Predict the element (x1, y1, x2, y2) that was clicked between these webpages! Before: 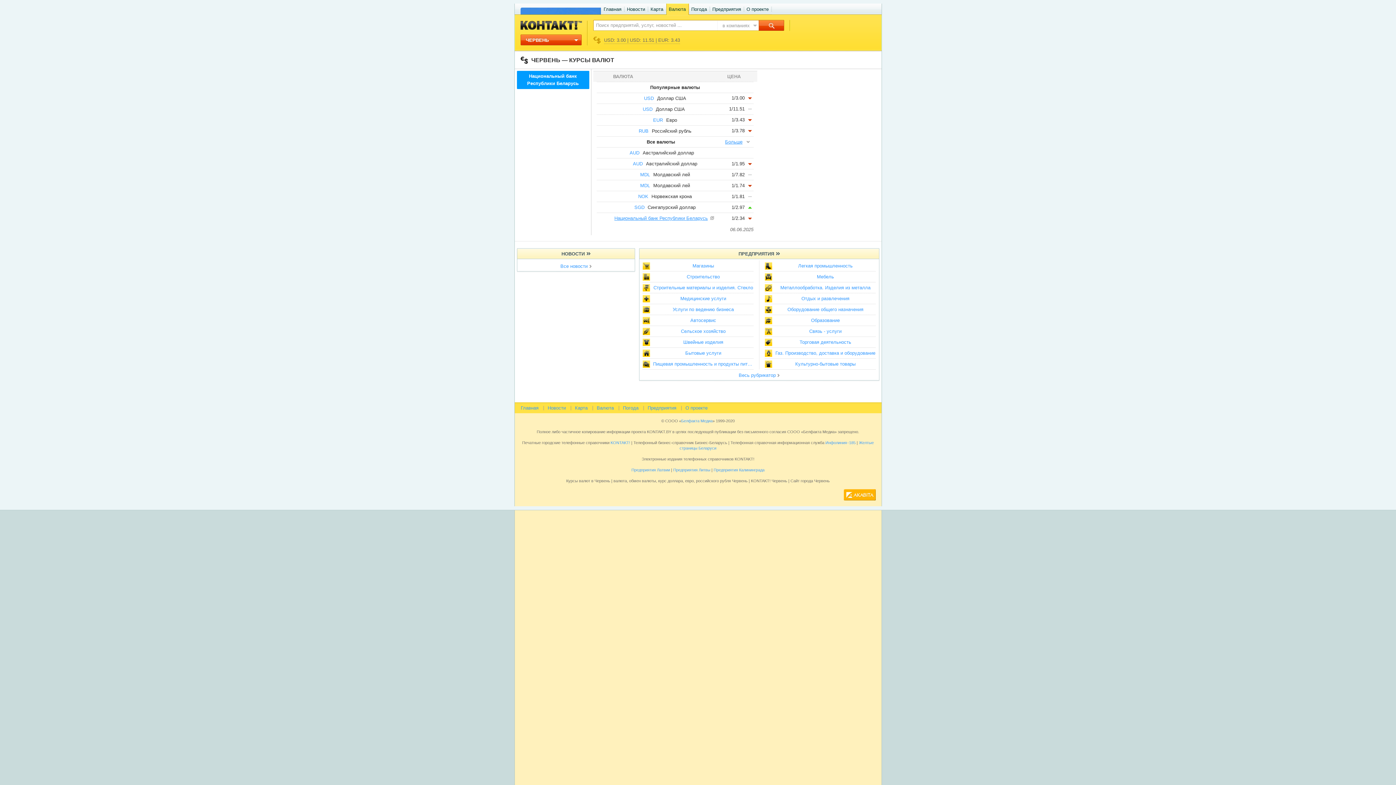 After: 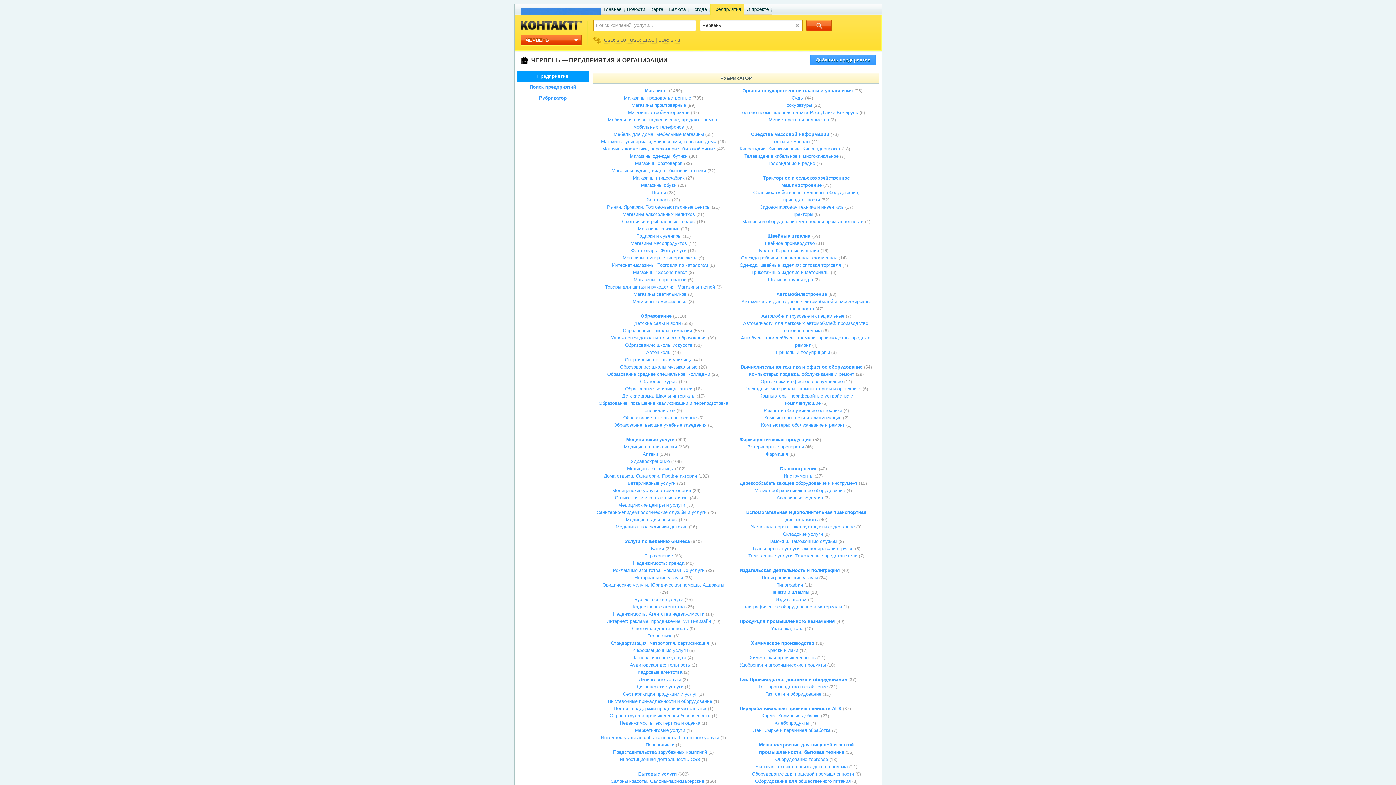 Action: label: Предприятия bbox: (710, 3, 744, 15)